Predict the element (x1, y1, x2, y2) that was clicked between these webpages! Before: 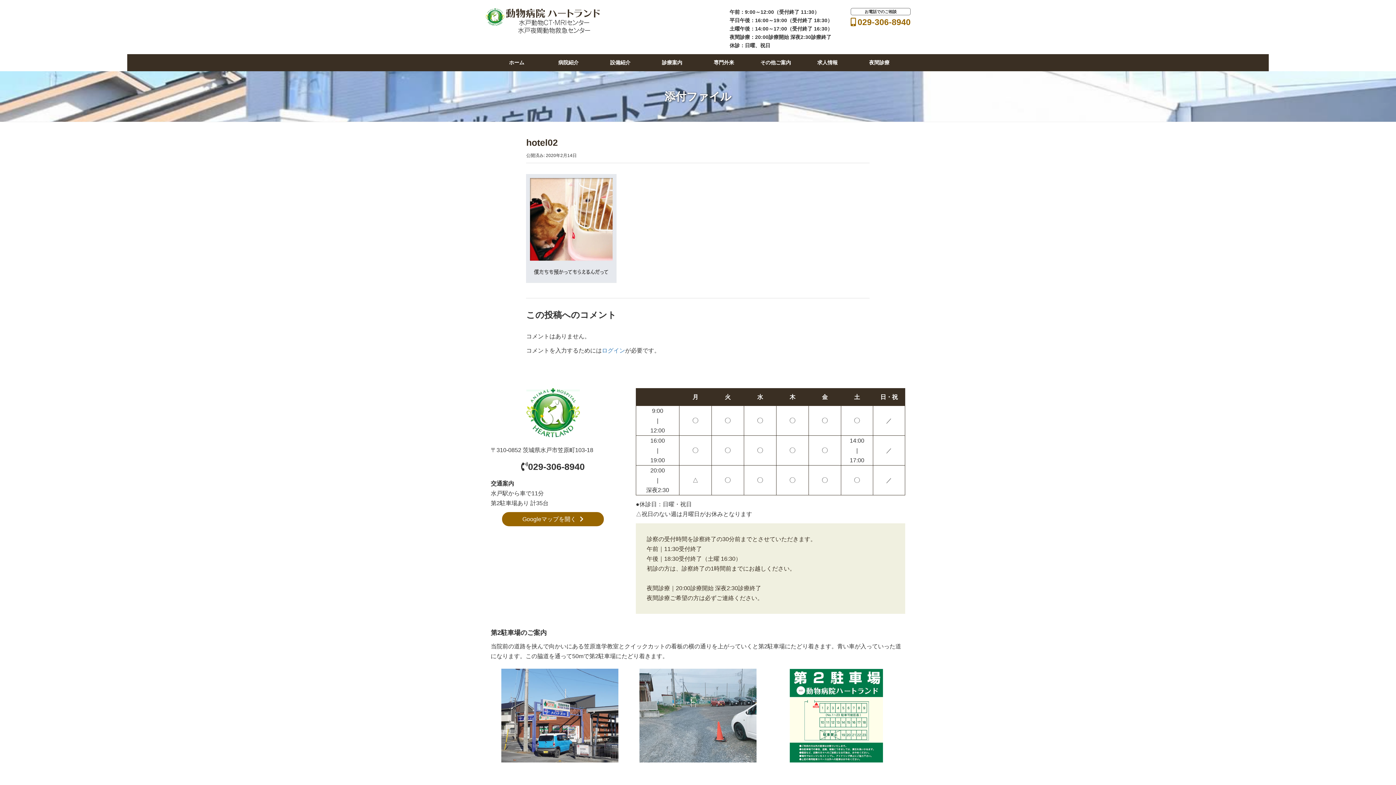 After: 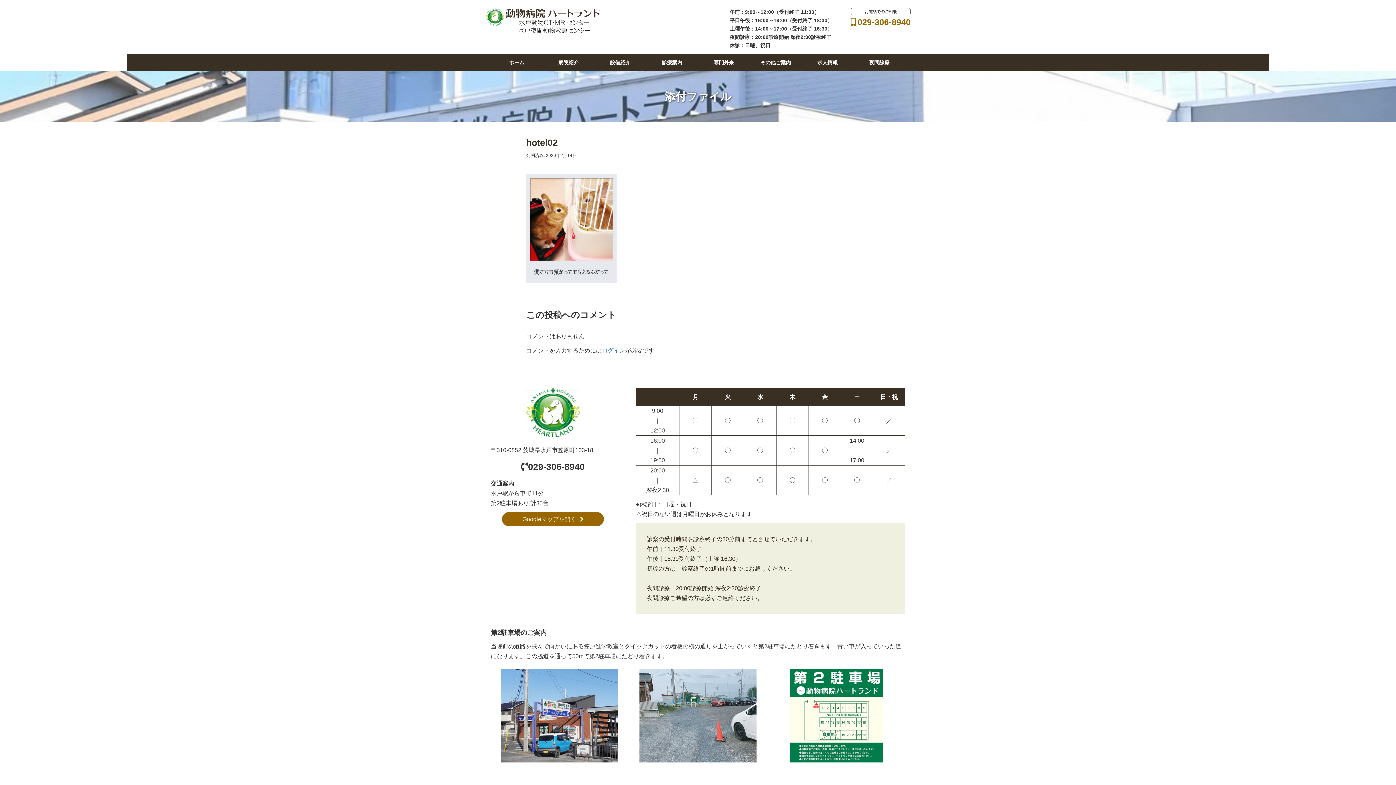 Action: bbox: (501, 712, 618, 718)